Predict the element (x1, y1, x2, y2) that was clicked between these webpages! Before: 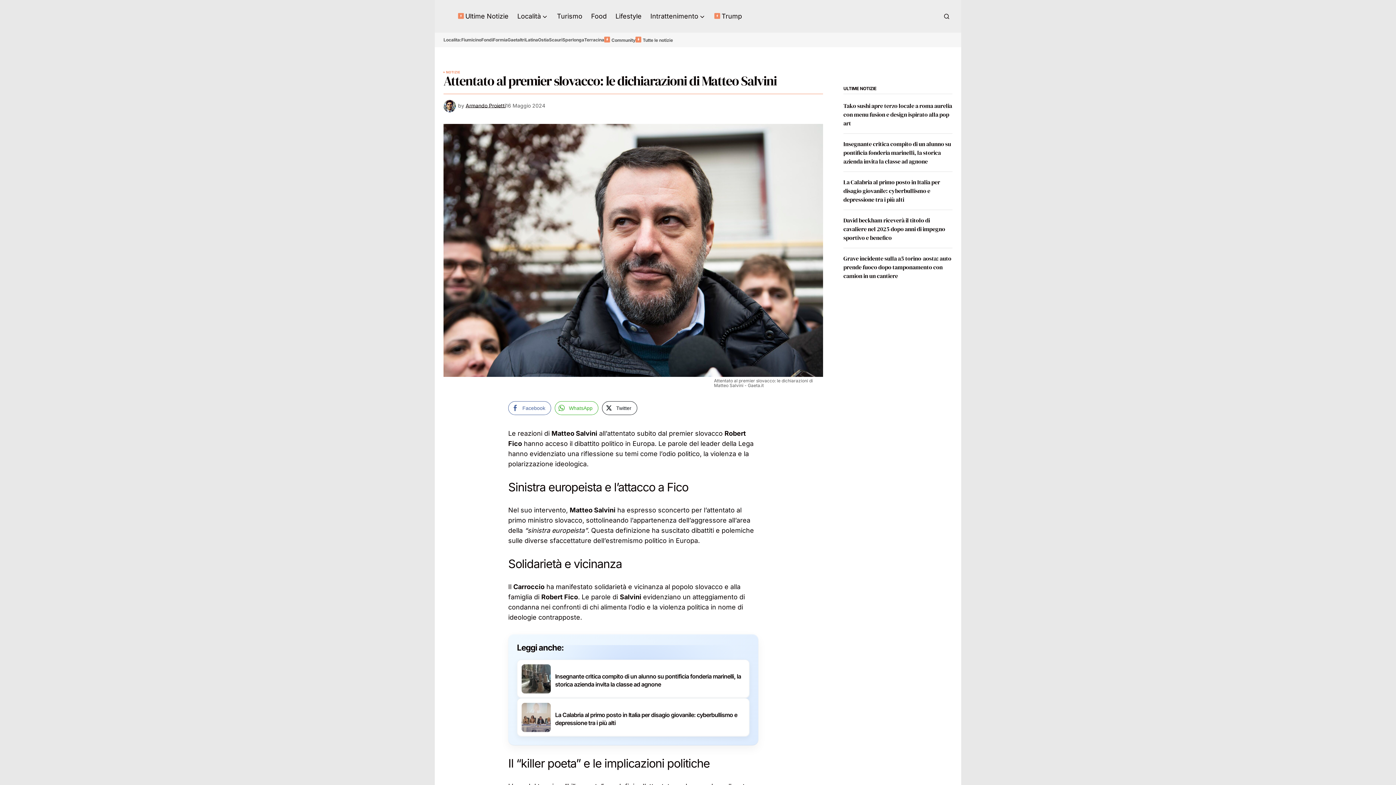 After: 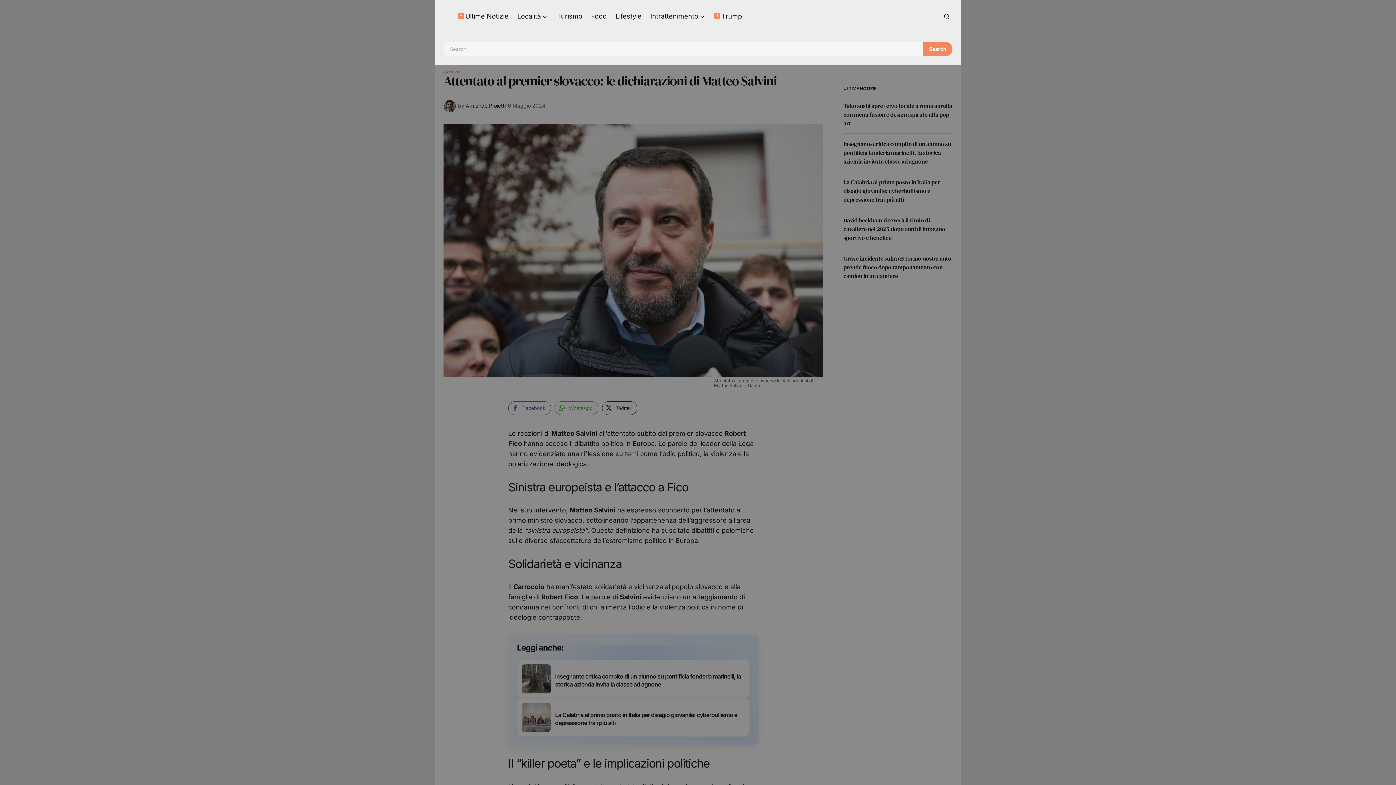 Action: bbox: (941, 7, 952, 25) label: Search